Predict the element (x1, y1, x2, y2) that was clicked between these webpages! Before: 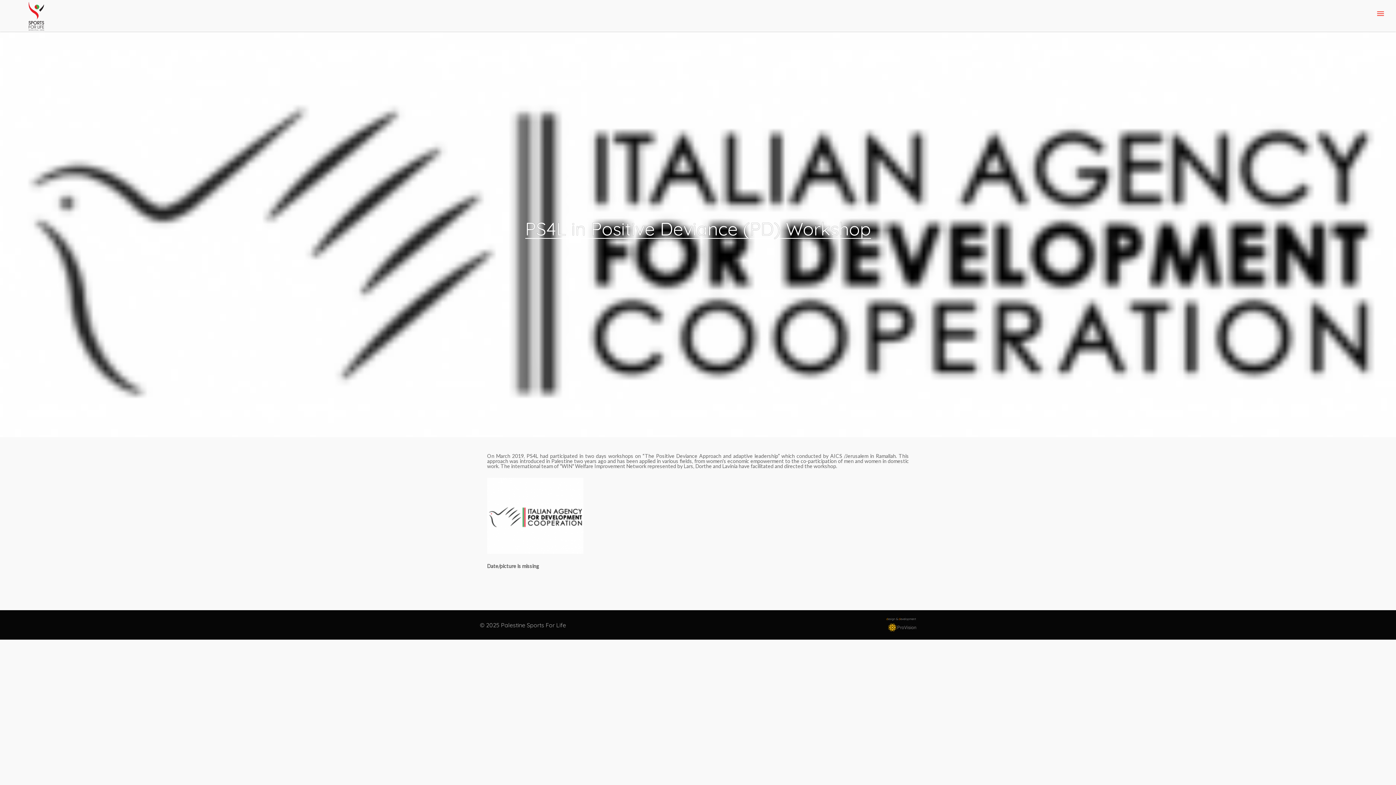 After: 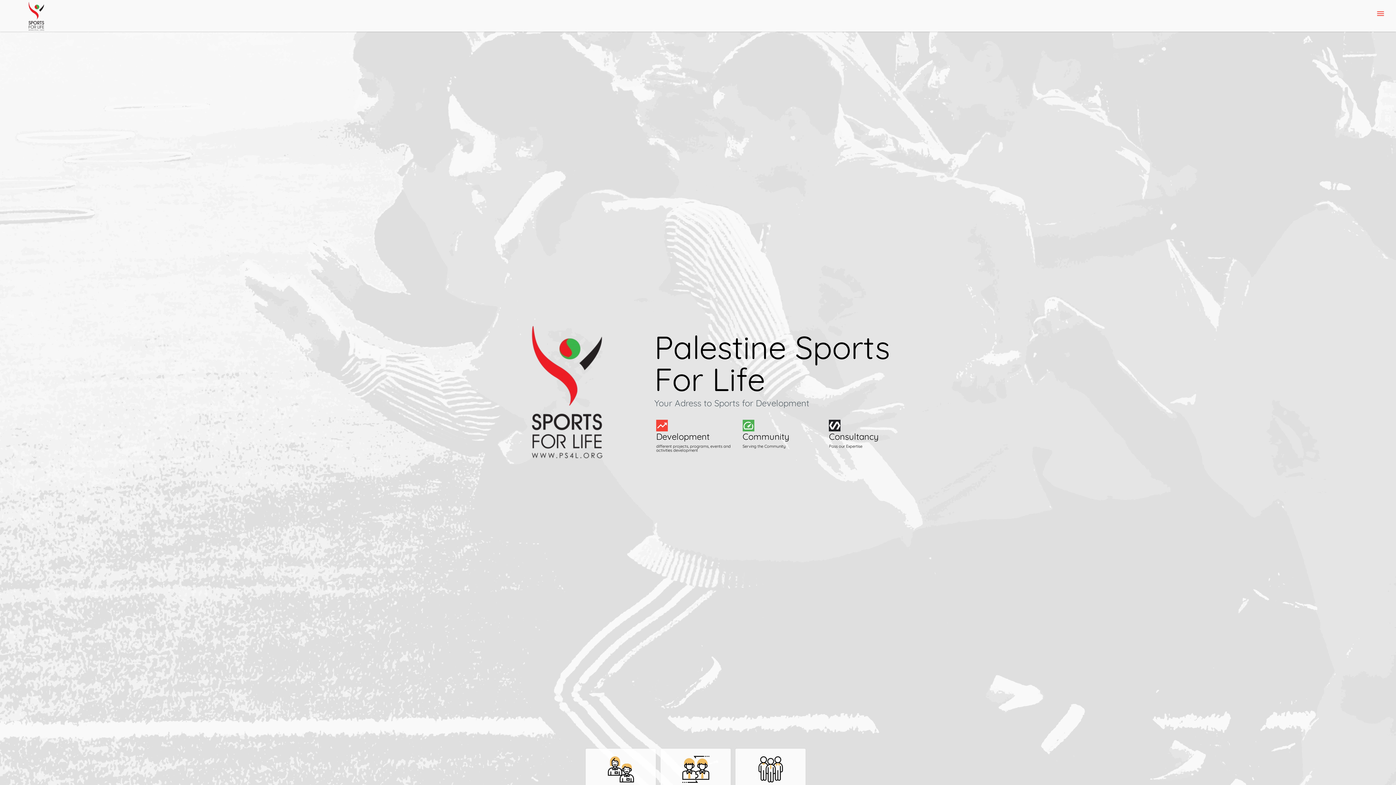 Action: bbox: (28, 1, 44, 31)